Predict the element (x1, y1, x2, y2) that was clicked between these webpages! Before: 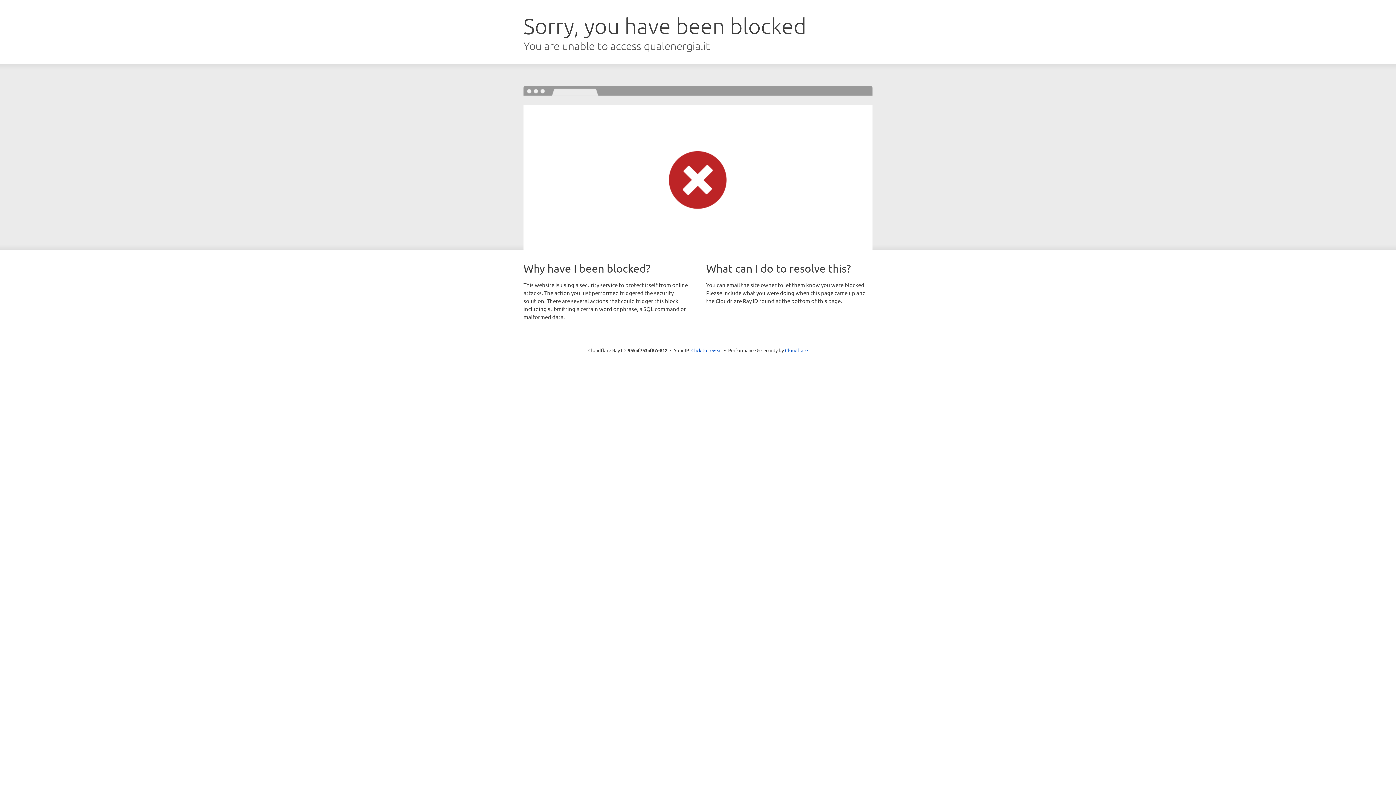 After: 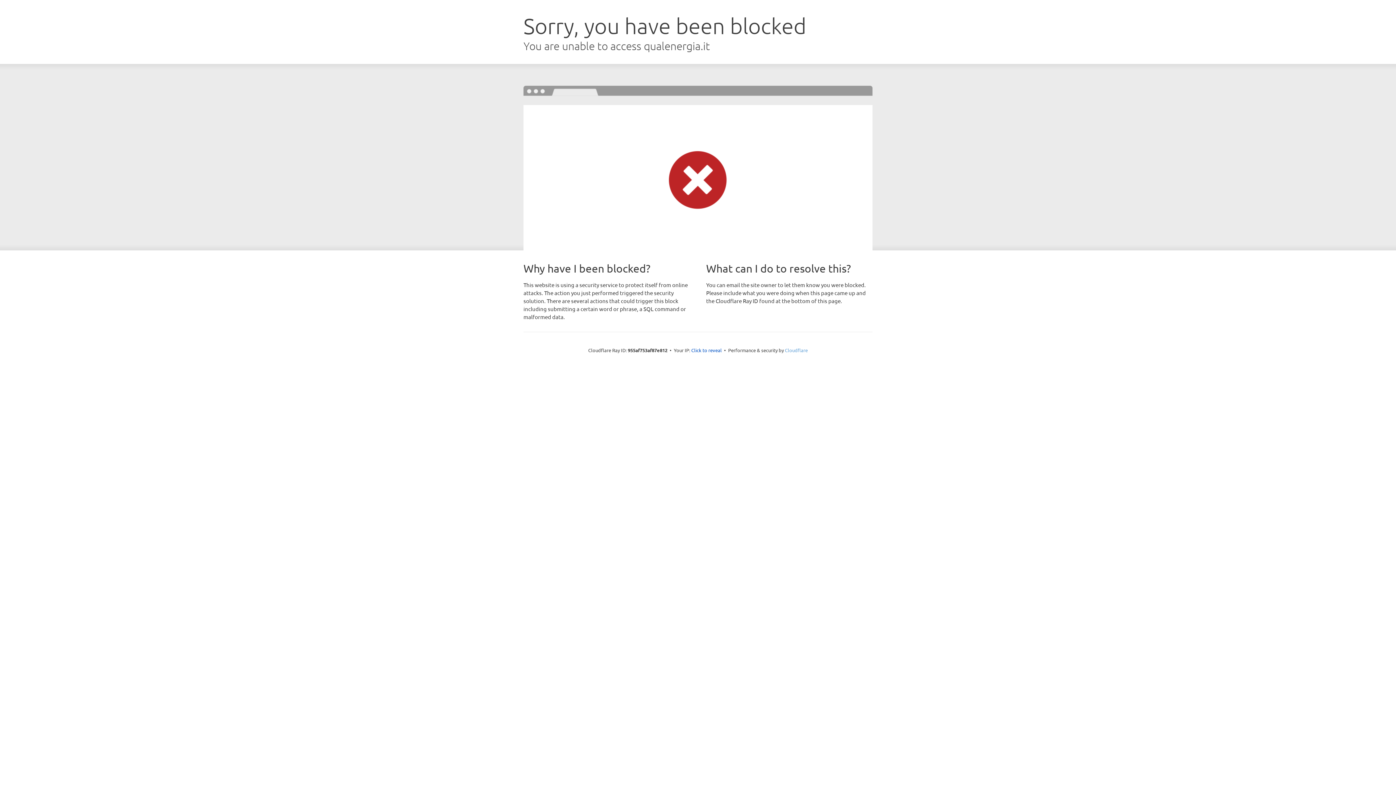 Action: bbox: (785, 347, 808, 353) label: Cloudflare